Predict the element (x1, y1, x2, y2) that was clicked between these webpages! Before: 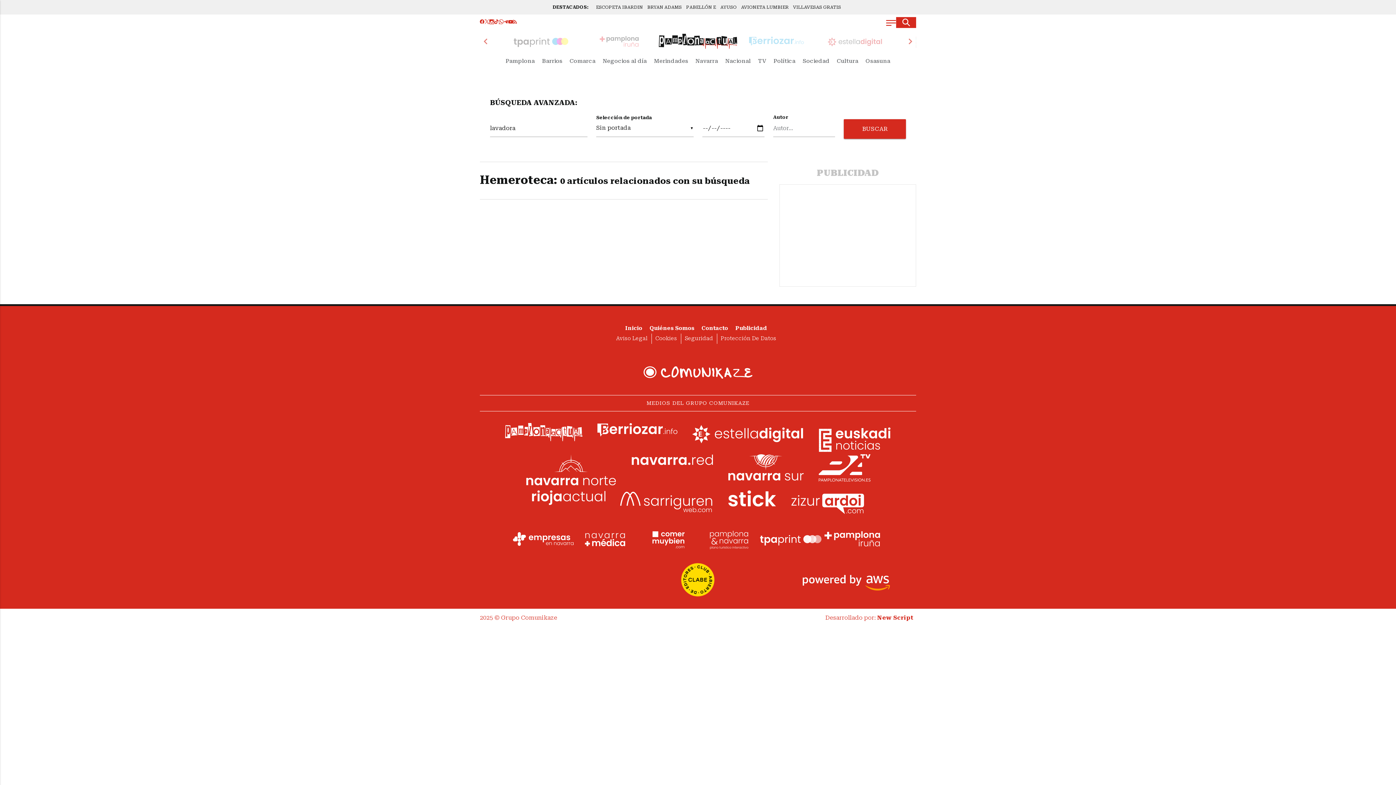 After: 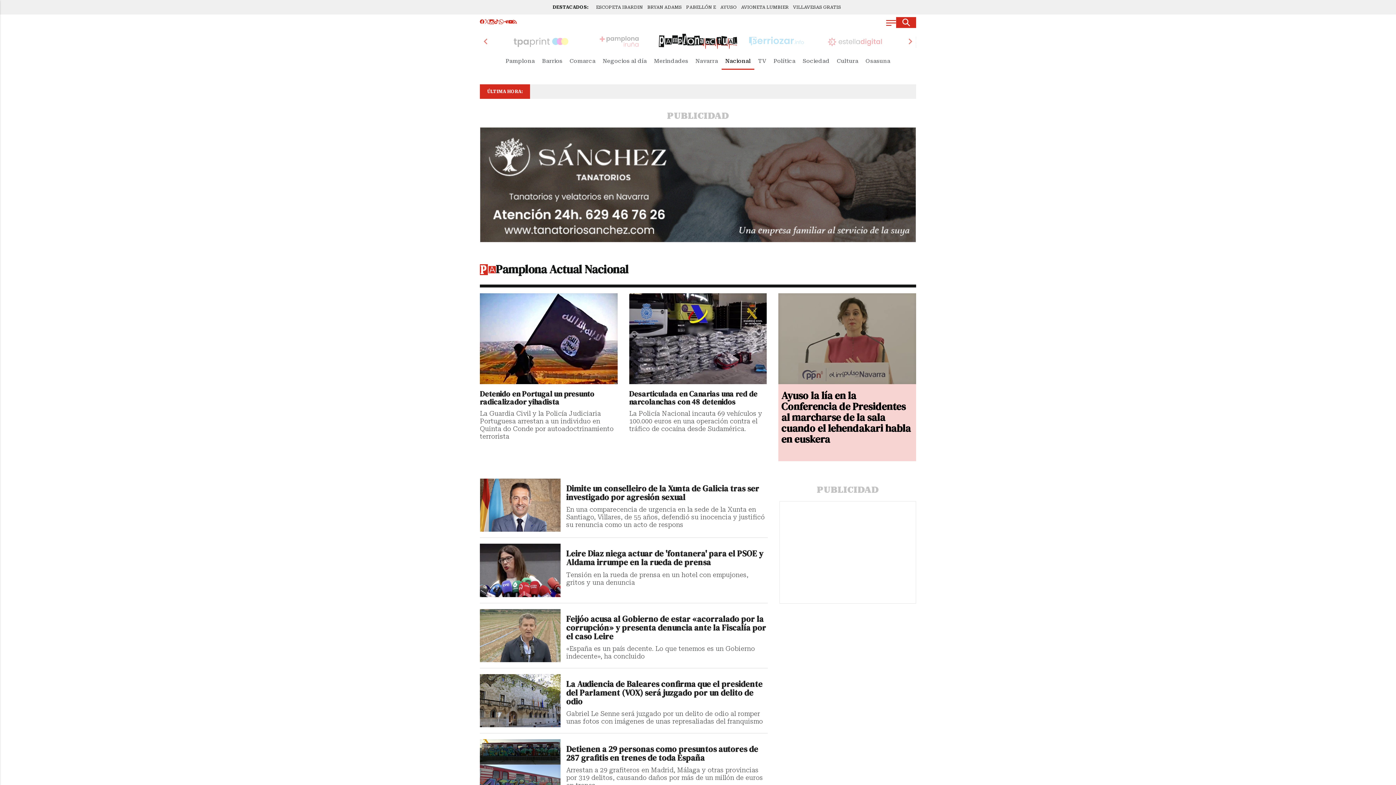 Action: label: Nacional bbox: (721, 52, 754, 69)